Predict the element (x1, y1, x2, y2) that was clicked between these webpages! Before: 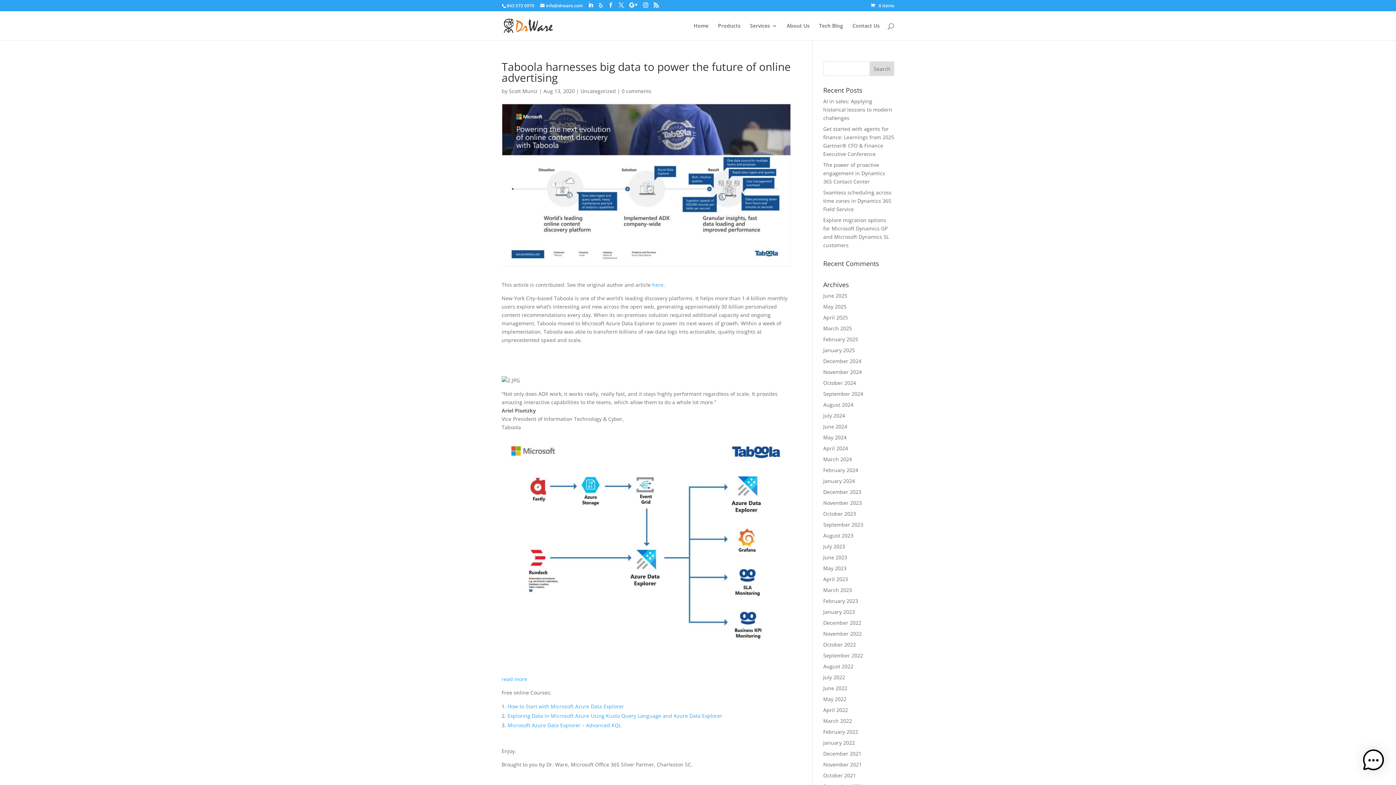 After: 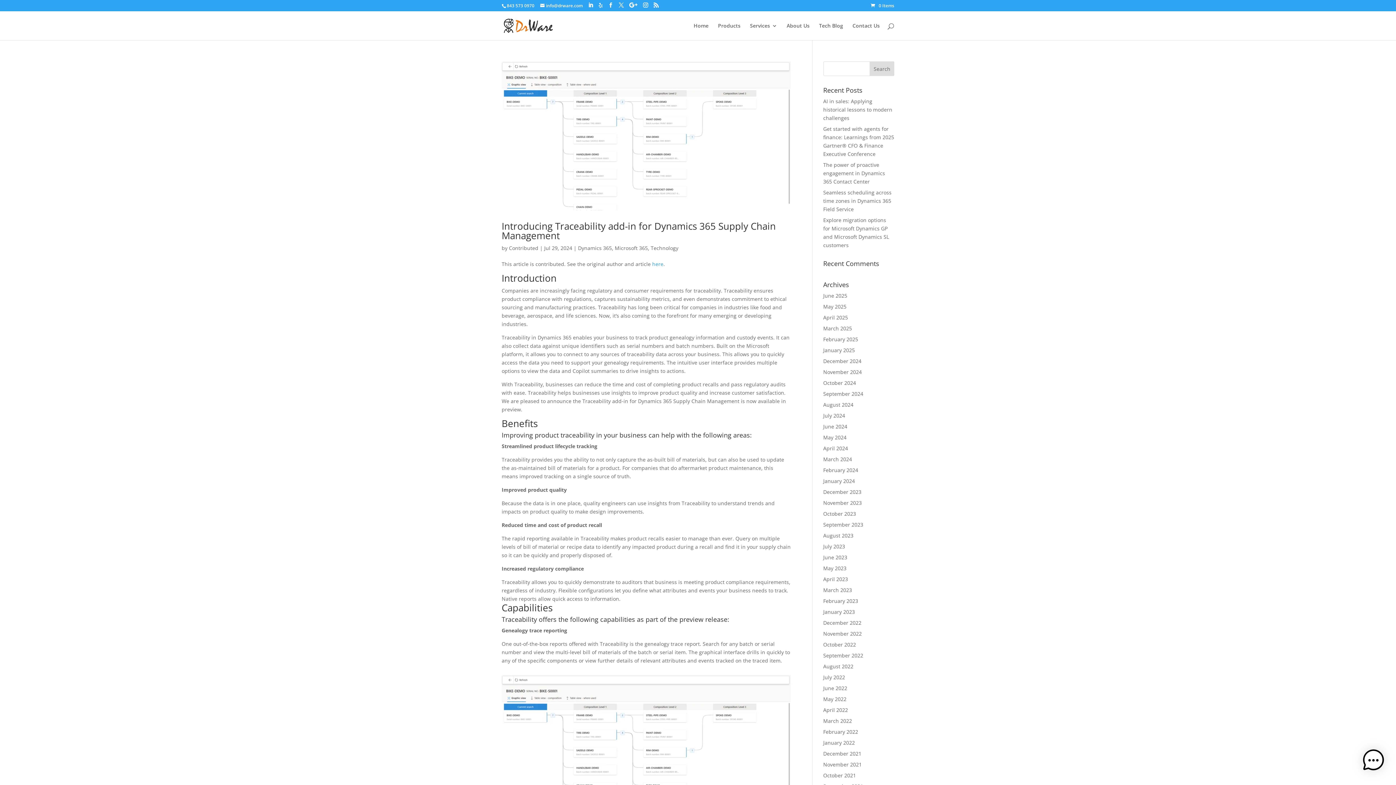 Action: bbox: (823, 412, 845, 419) label: July 2024